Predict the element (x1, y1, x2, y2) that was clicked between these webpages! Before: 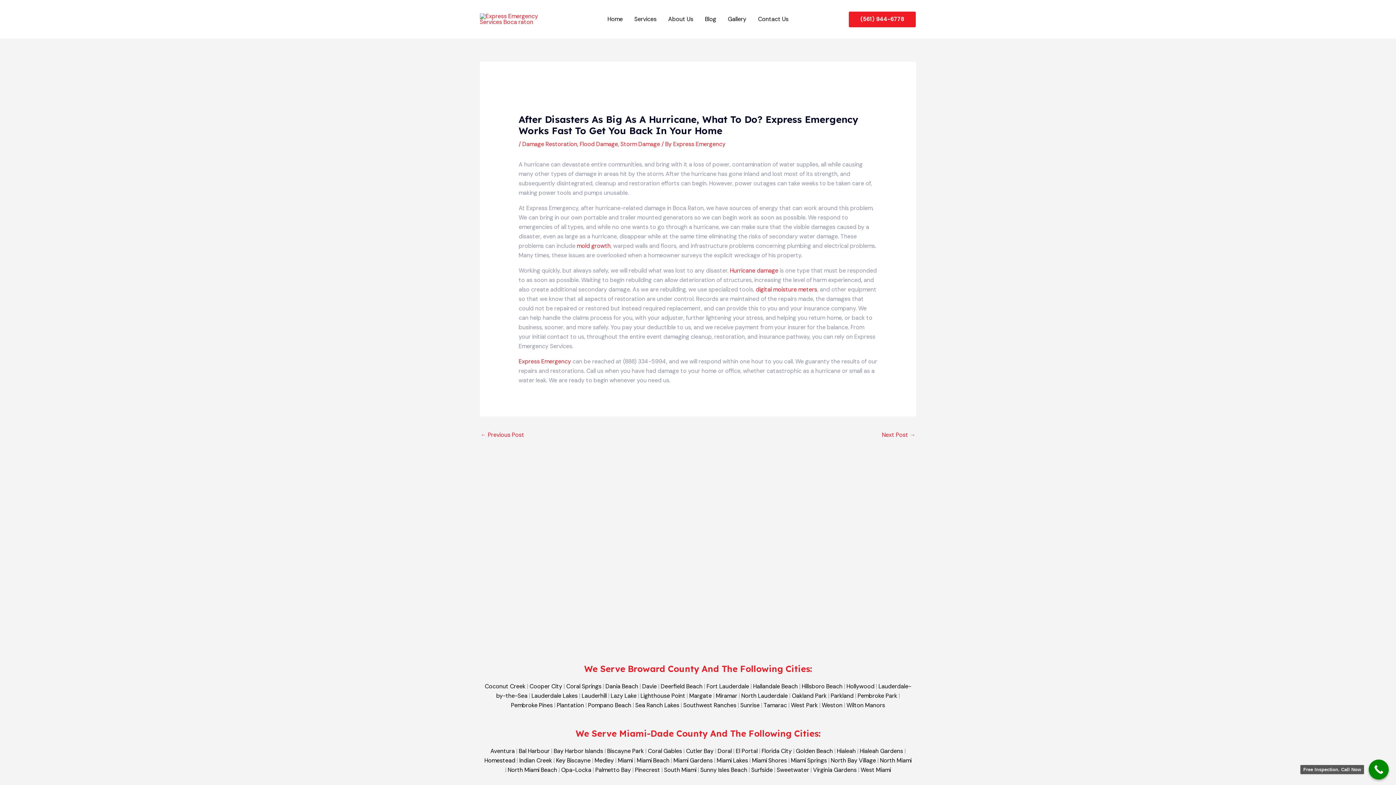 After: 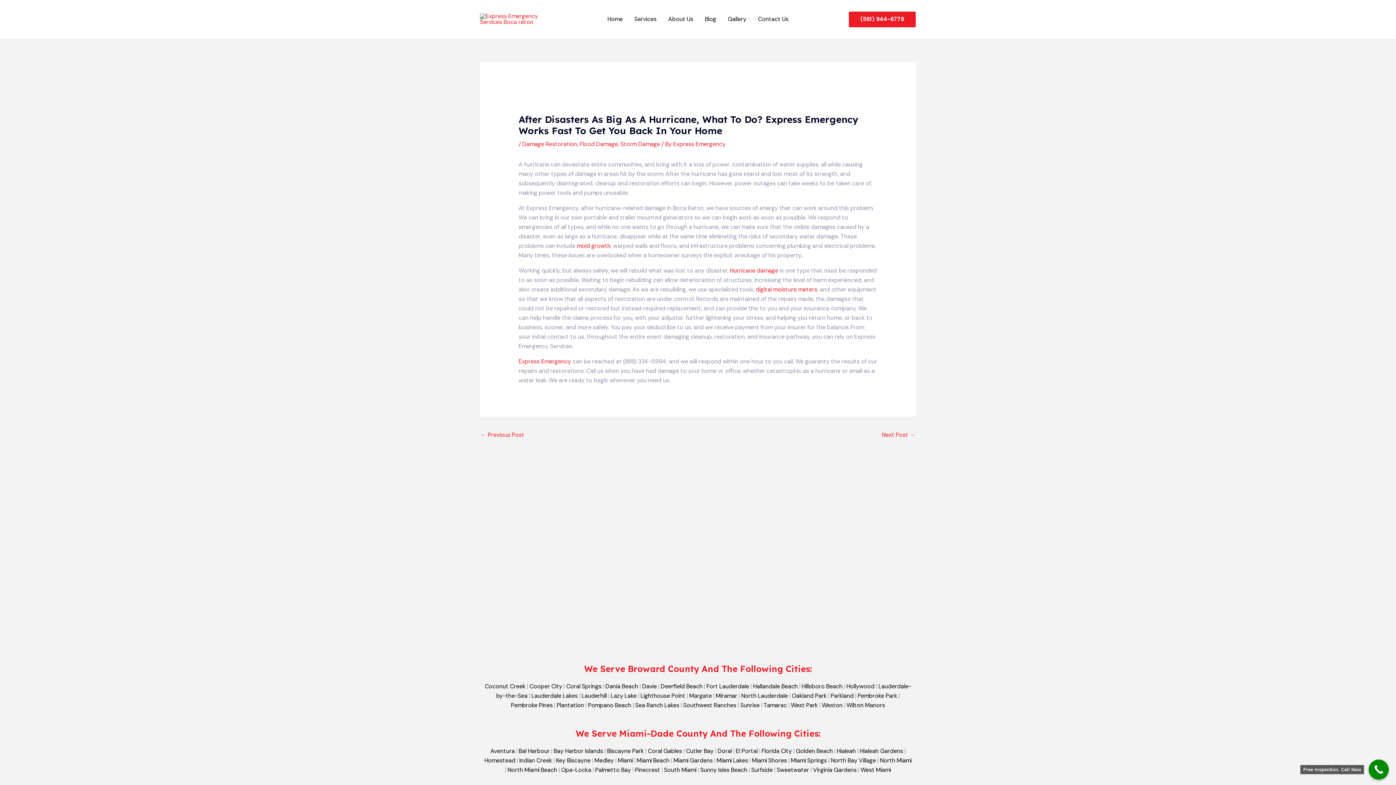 Action: label: (561) 944-6778 bbox: (848, 11, 916, 27)